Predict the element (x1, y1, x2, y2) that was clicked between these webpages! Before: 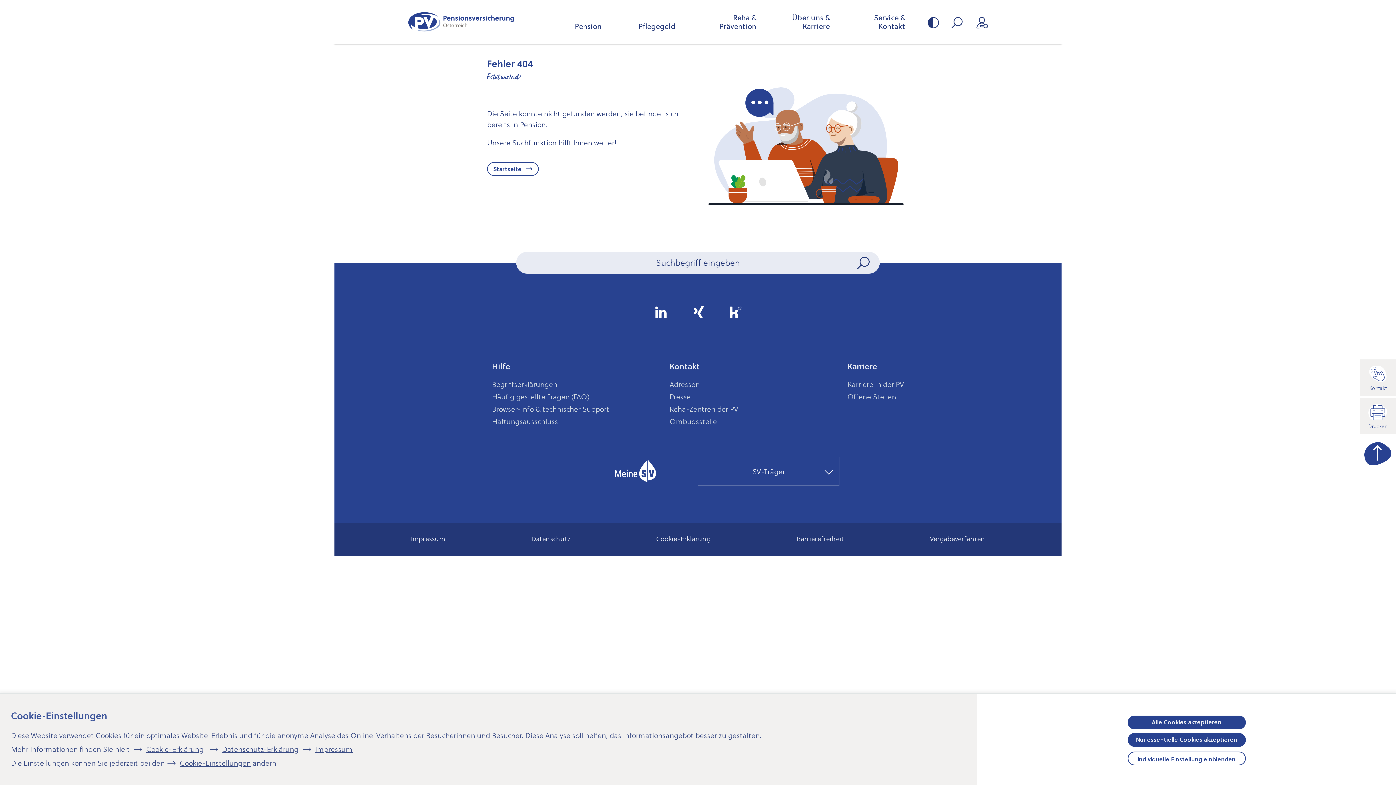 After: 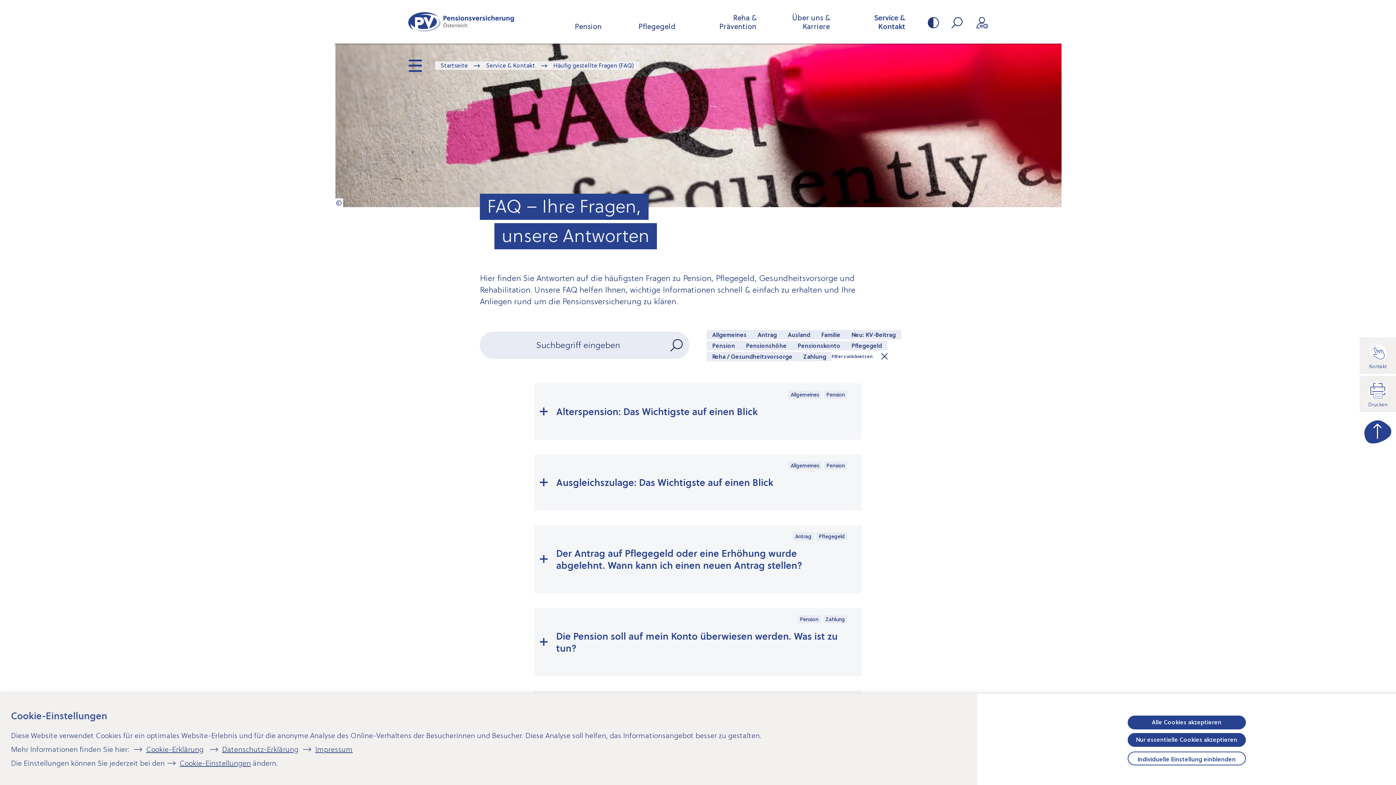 Action: label: Häufig gestellte Fragen (FAQ) bbox: (492, 392, 589, 401)